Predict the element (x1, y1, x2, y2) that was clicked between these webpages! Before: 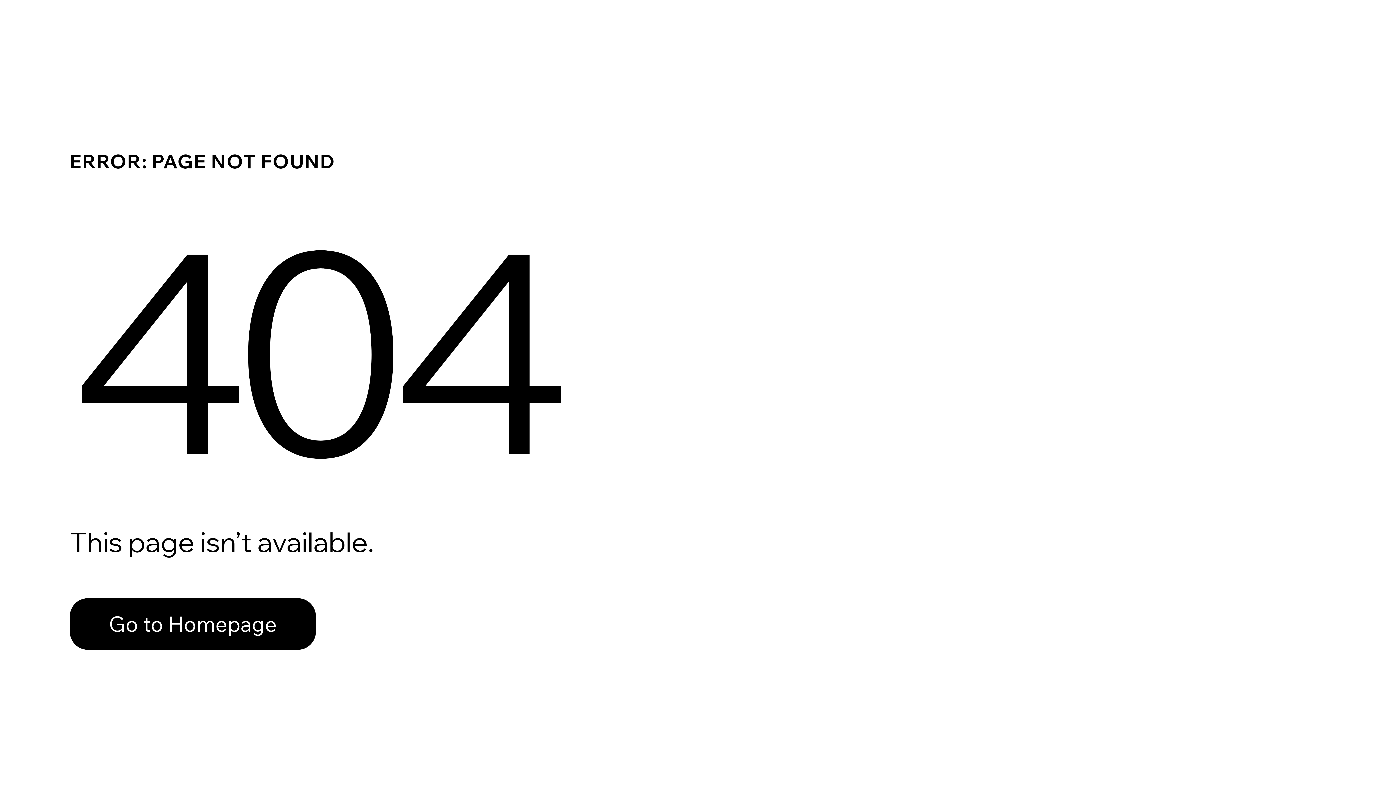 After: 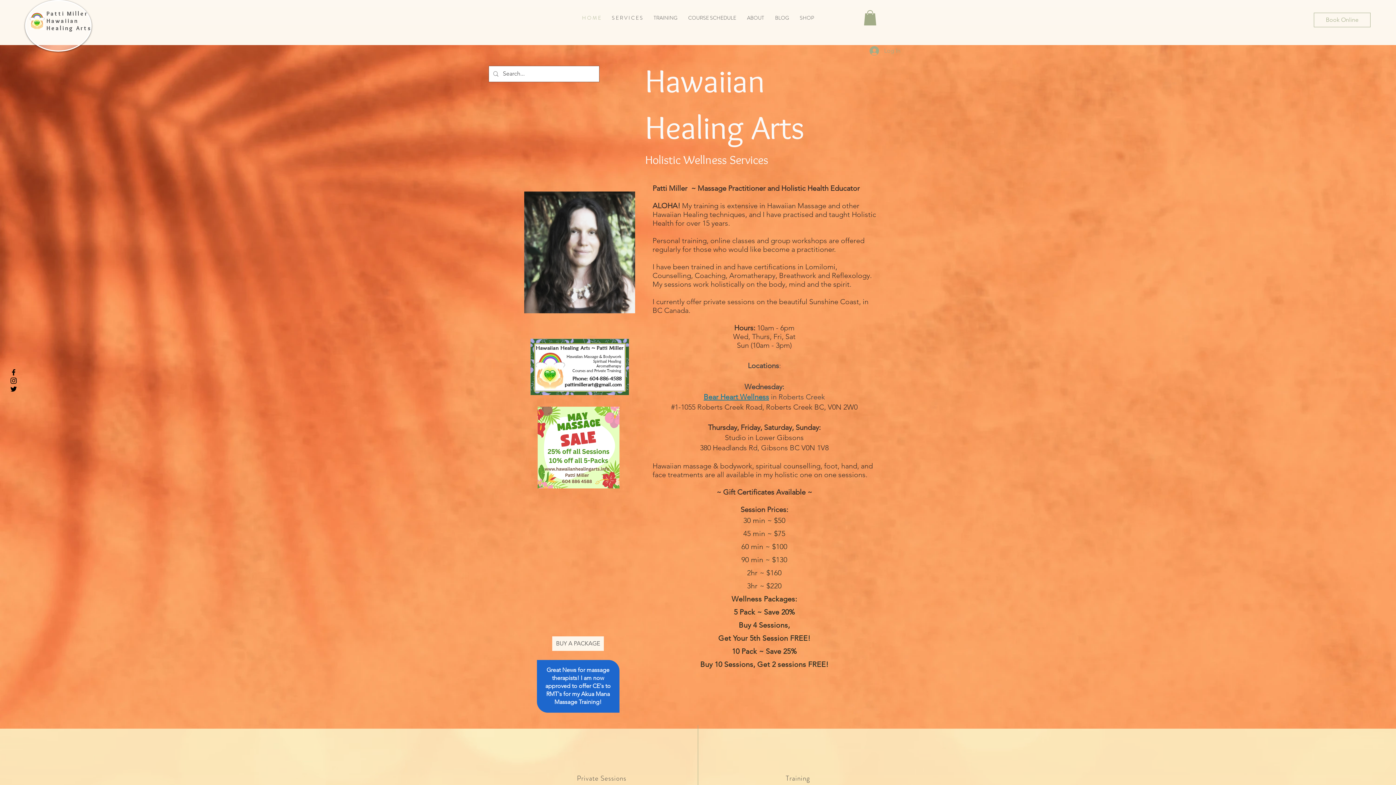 Action: label: Go to Homepage bbox: (69, 582, 768, 659)